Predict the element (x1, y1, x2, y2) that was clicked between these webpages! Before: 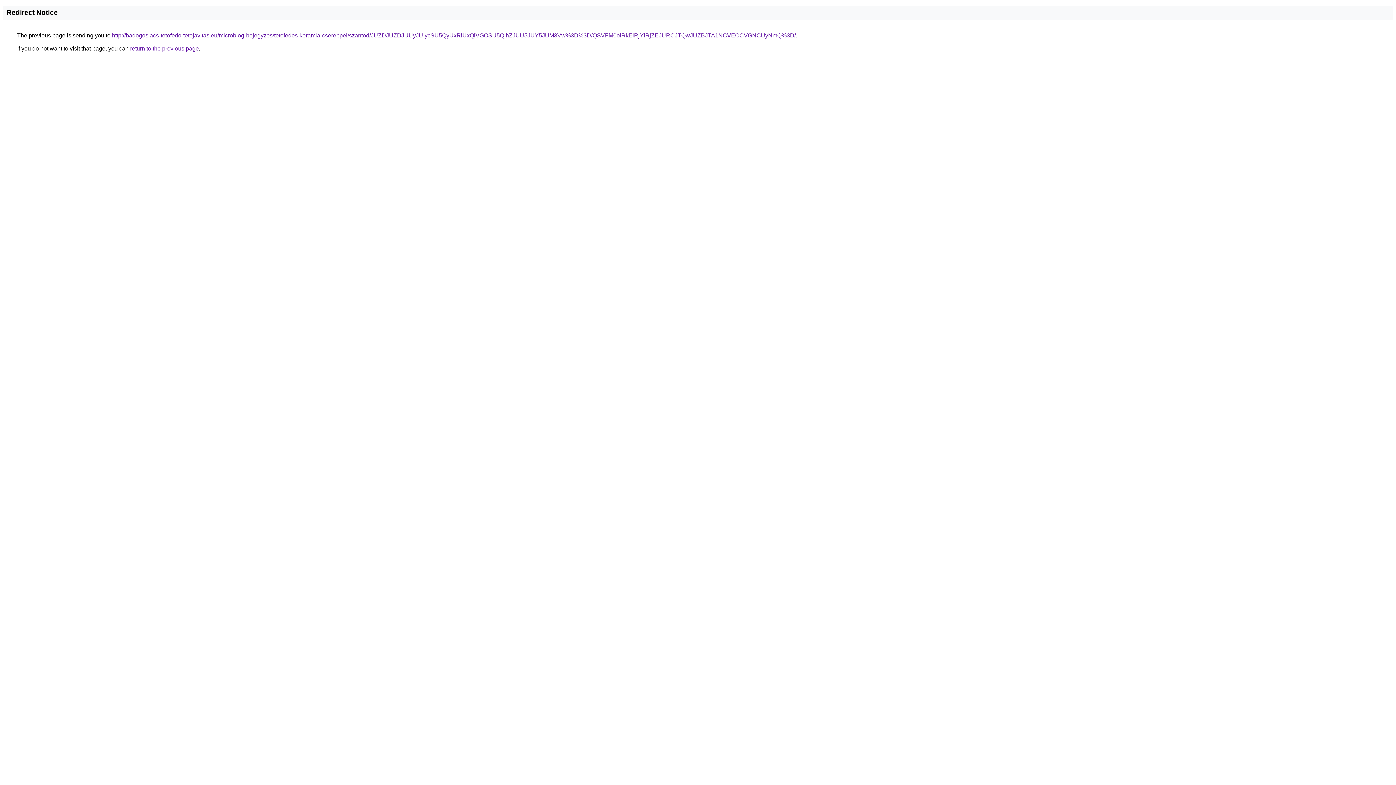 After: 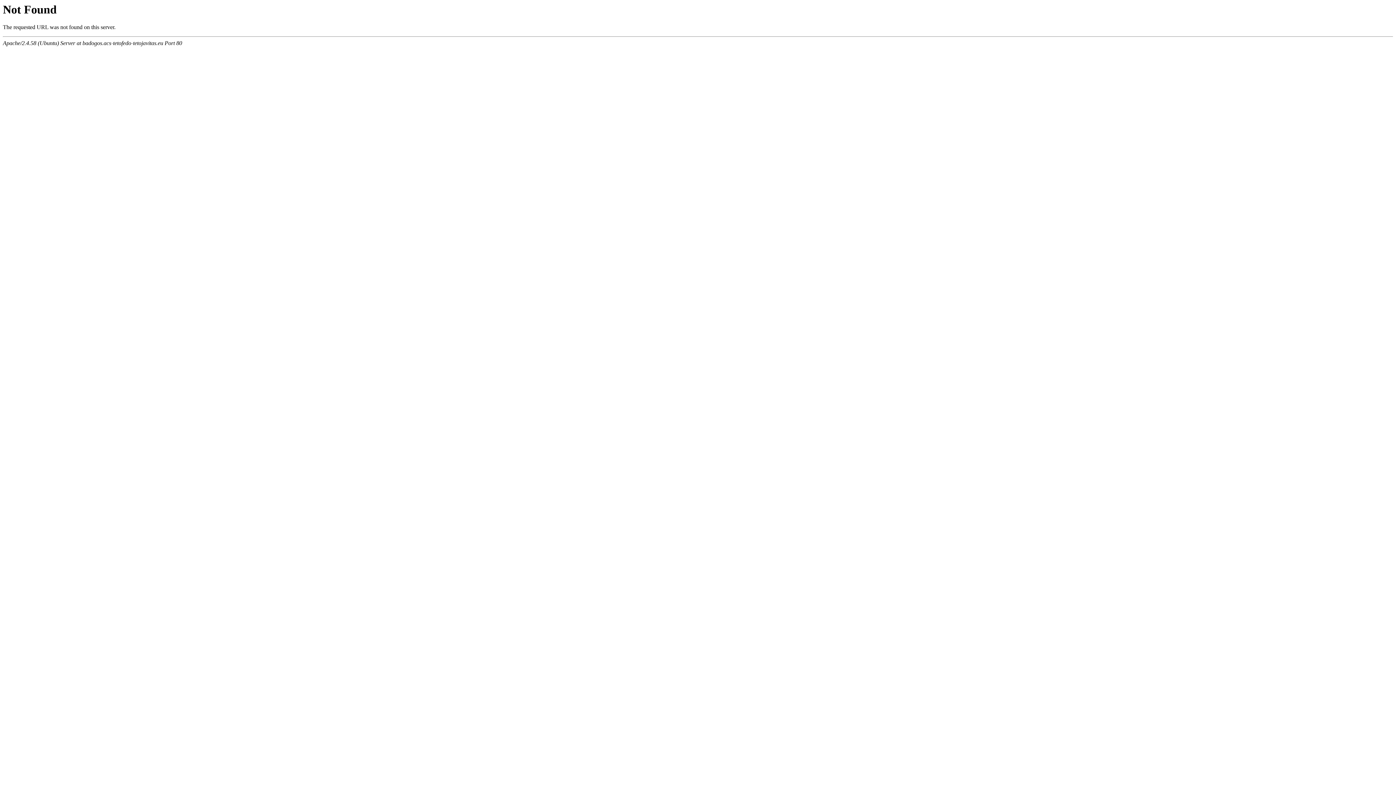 Action: bbox: (112, 32, 796, 38) label: http://badogos.acs-tetofedo-tetojavitas.eu/microblog-bejegyzes/tetofedes-keramia-csereppel/szantod/JUZDJUZDJUUyJUIycSU5QyUxRiUxQiVGOSU5QlhZJUU5JUY5JUM3Vw%3D%3D/QSVFM0olRkElRjYlRjZEJURCJTQwJUZBJTA1NCVEOCVGNCUyNmQ%3D/